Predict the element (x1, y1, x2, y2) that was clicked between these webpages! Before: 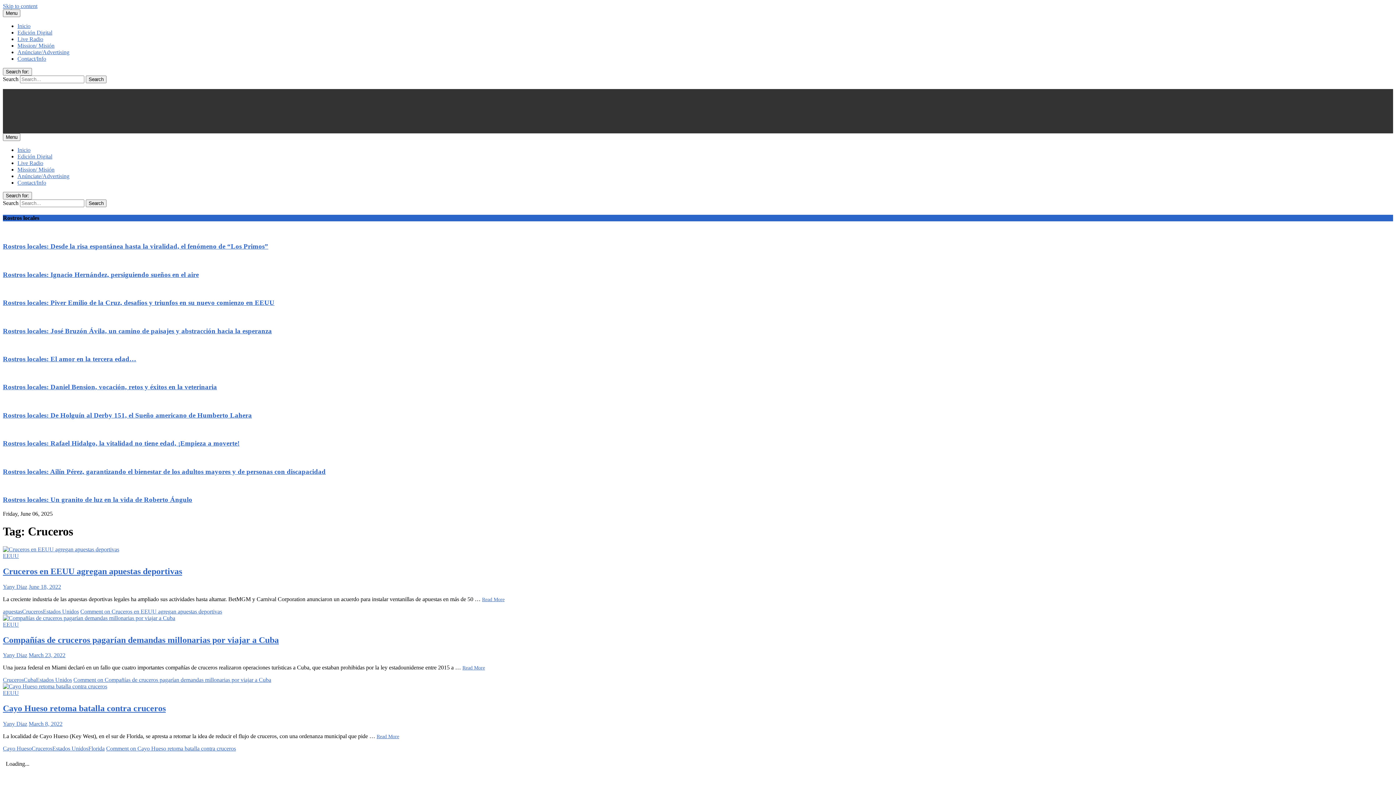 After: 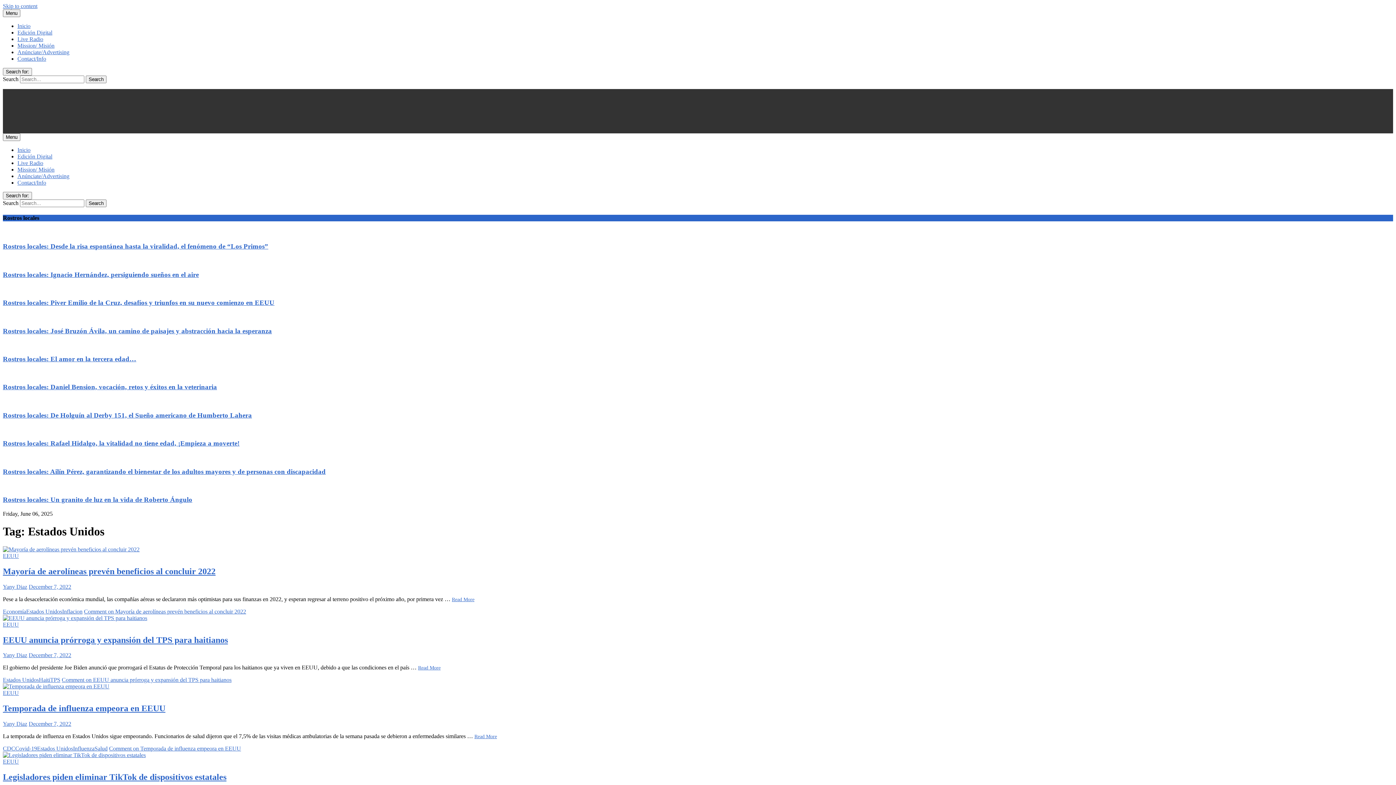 Action: label: Estados Unidos bbox: (42, 608, 78, 614)